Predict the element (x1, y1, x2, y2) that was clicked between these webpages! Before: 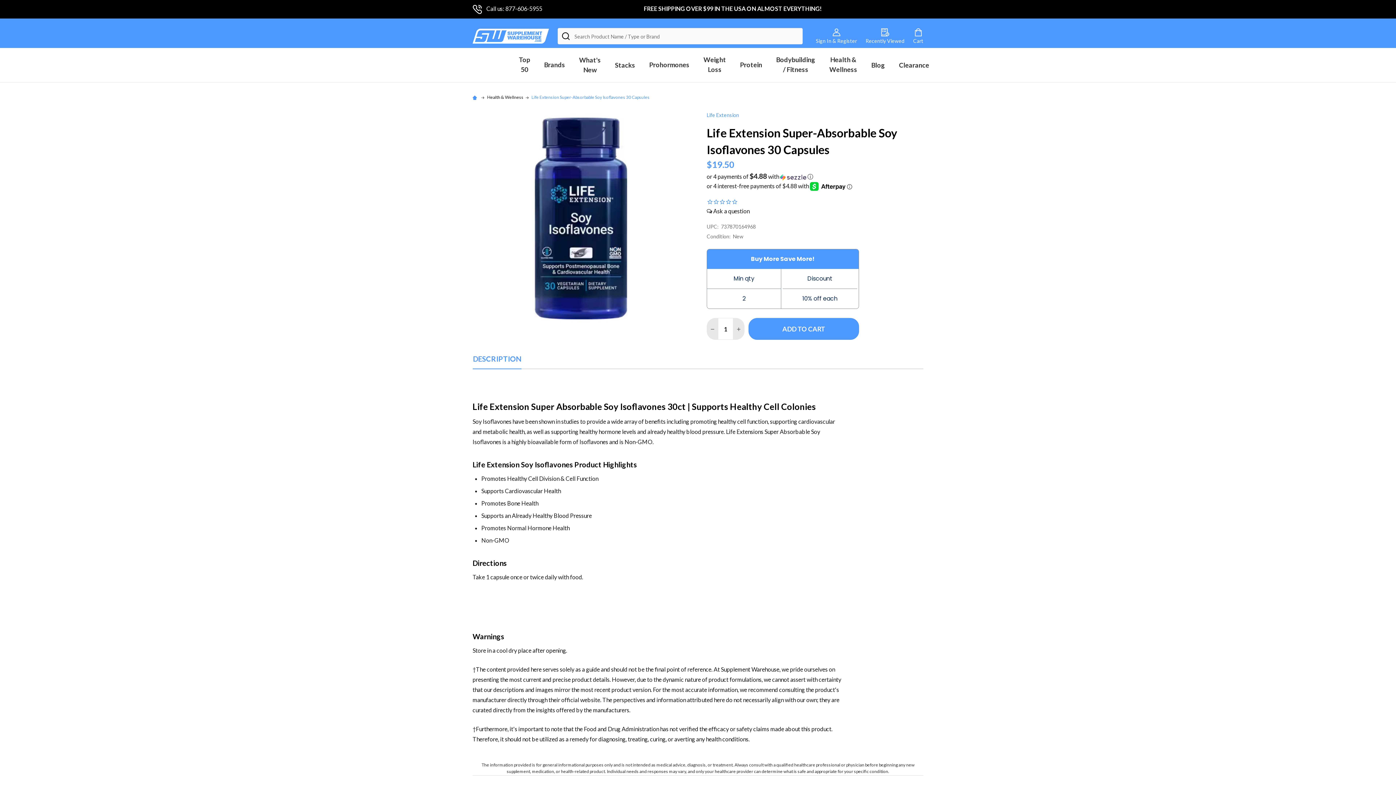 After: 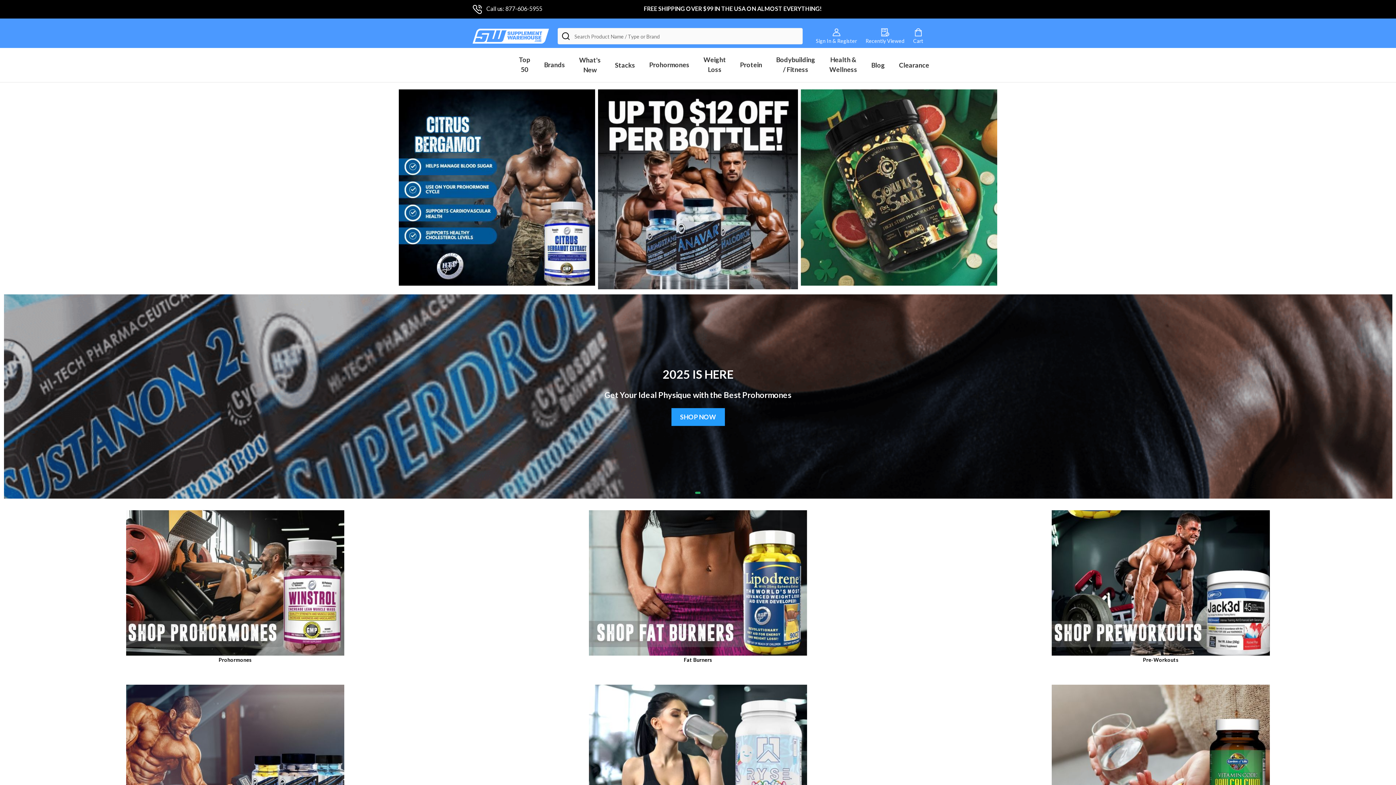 Action: bbox: (472, 24, 549, 47)